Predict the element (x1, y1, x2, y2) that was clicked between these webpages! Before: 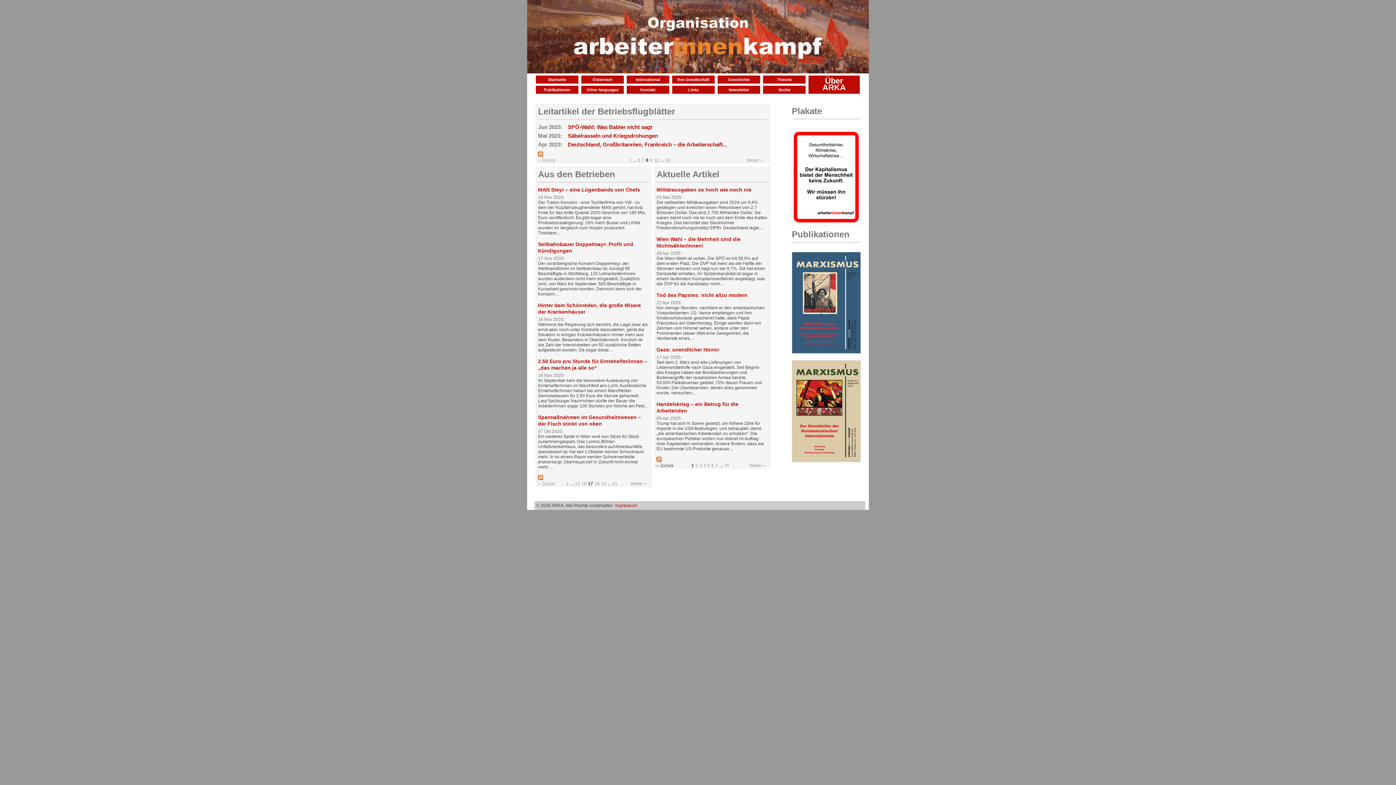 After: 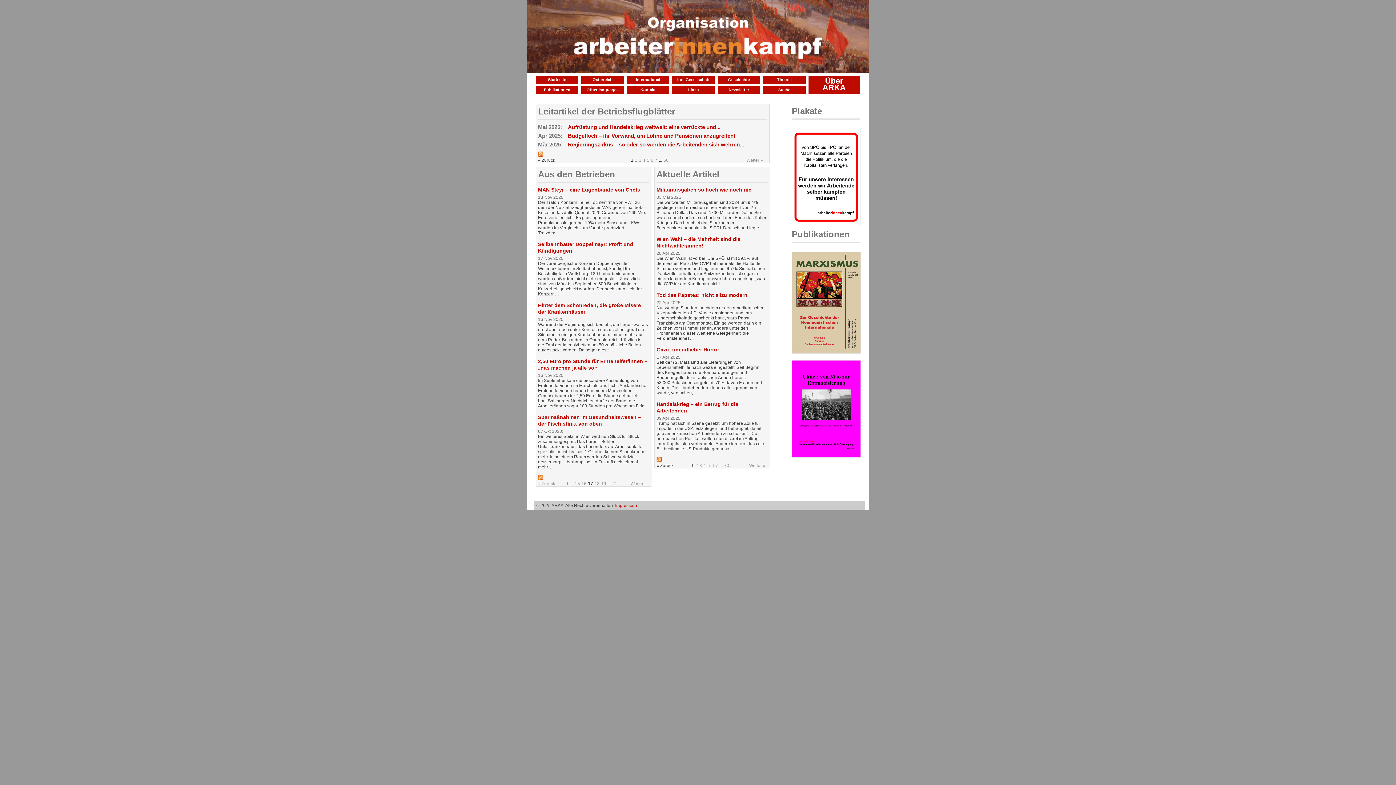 Action: bbox: (629, 157, 631, 162) label: 1